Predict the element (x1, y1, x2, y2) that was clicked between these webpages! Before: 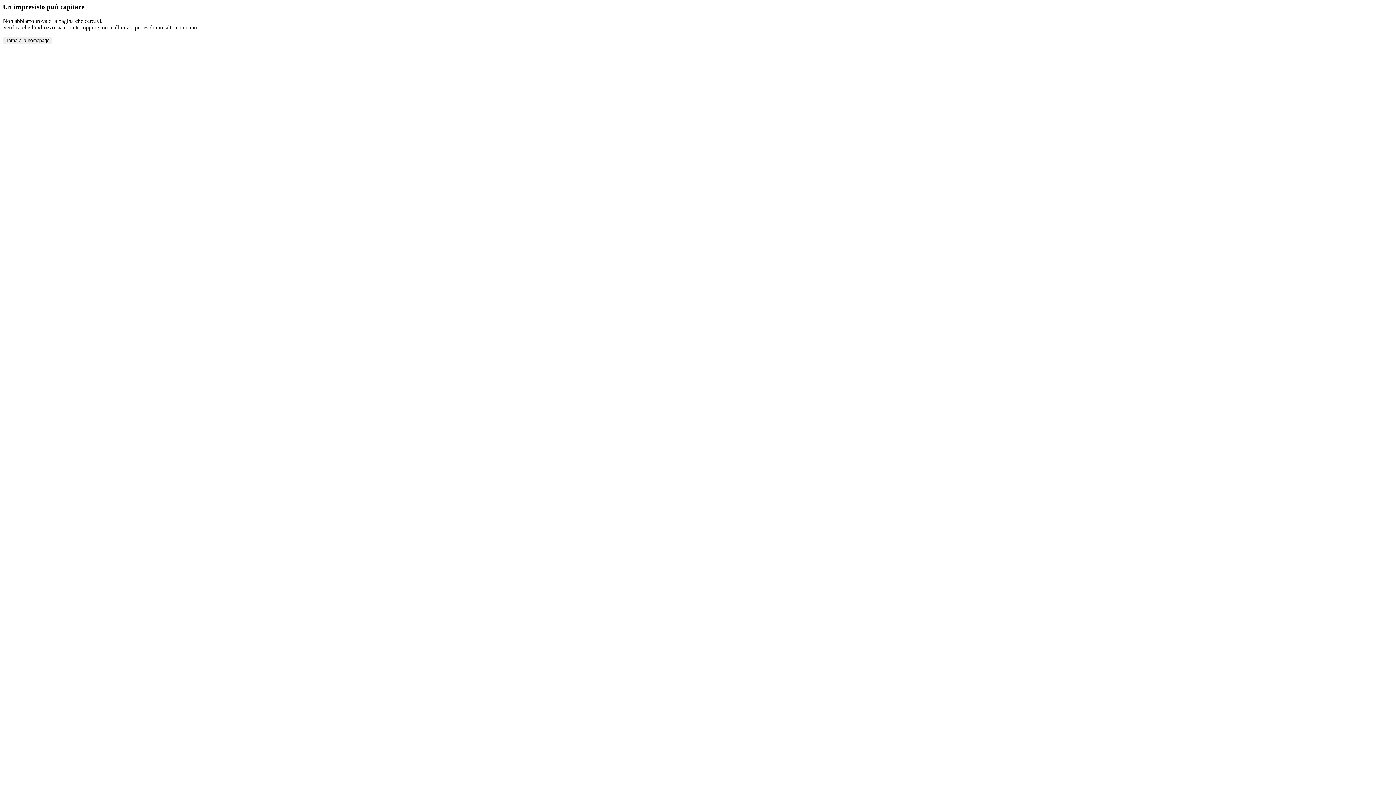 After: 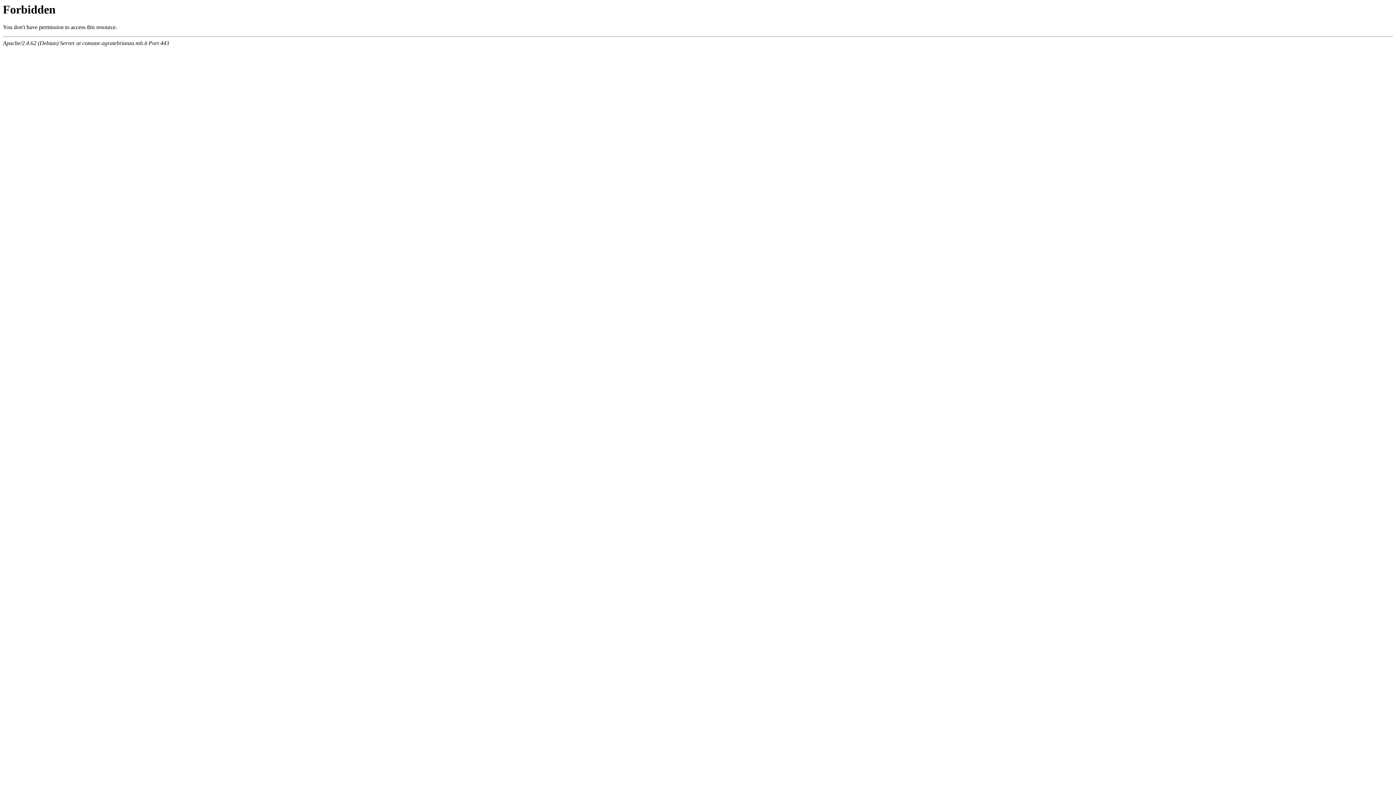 Action: label: Torna alla homepage bbox: (2, 36, 52, 44)